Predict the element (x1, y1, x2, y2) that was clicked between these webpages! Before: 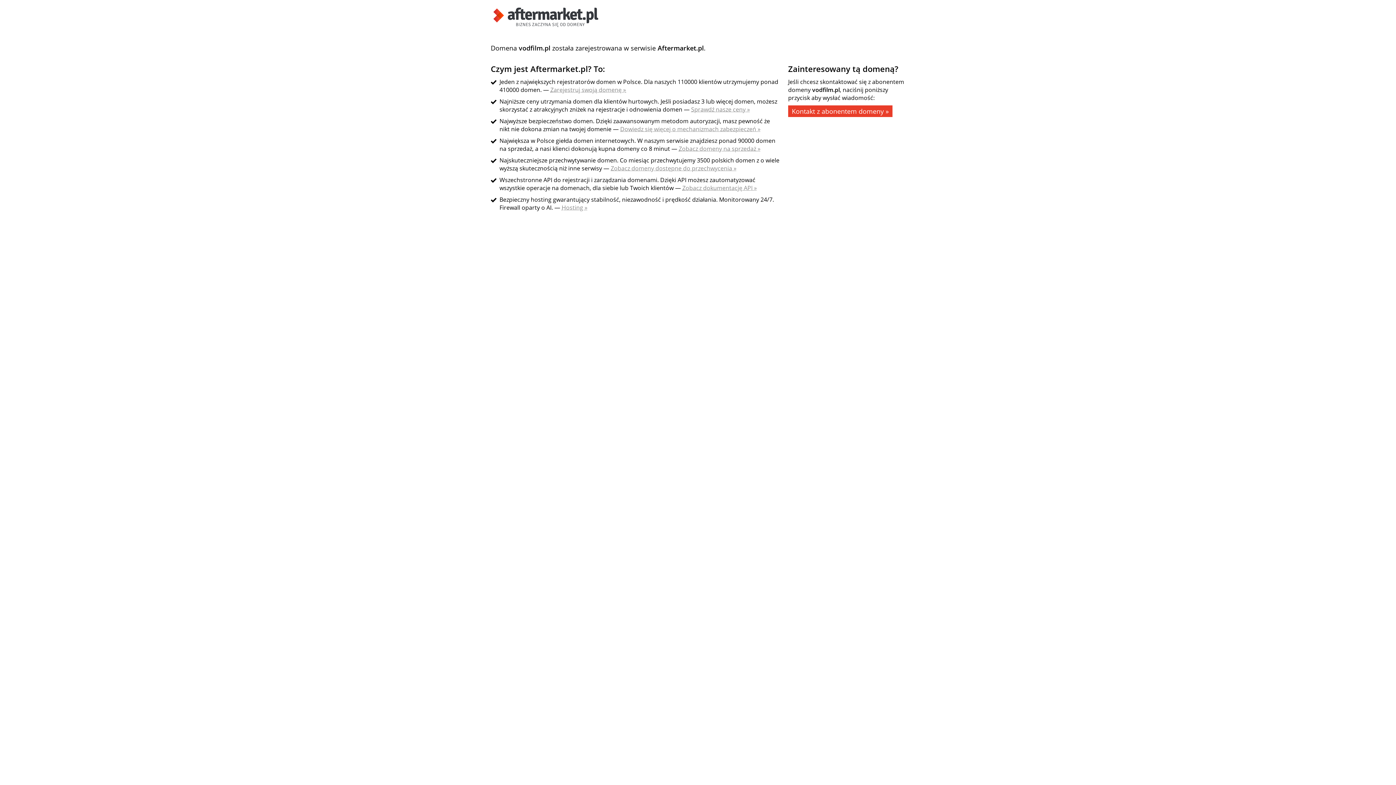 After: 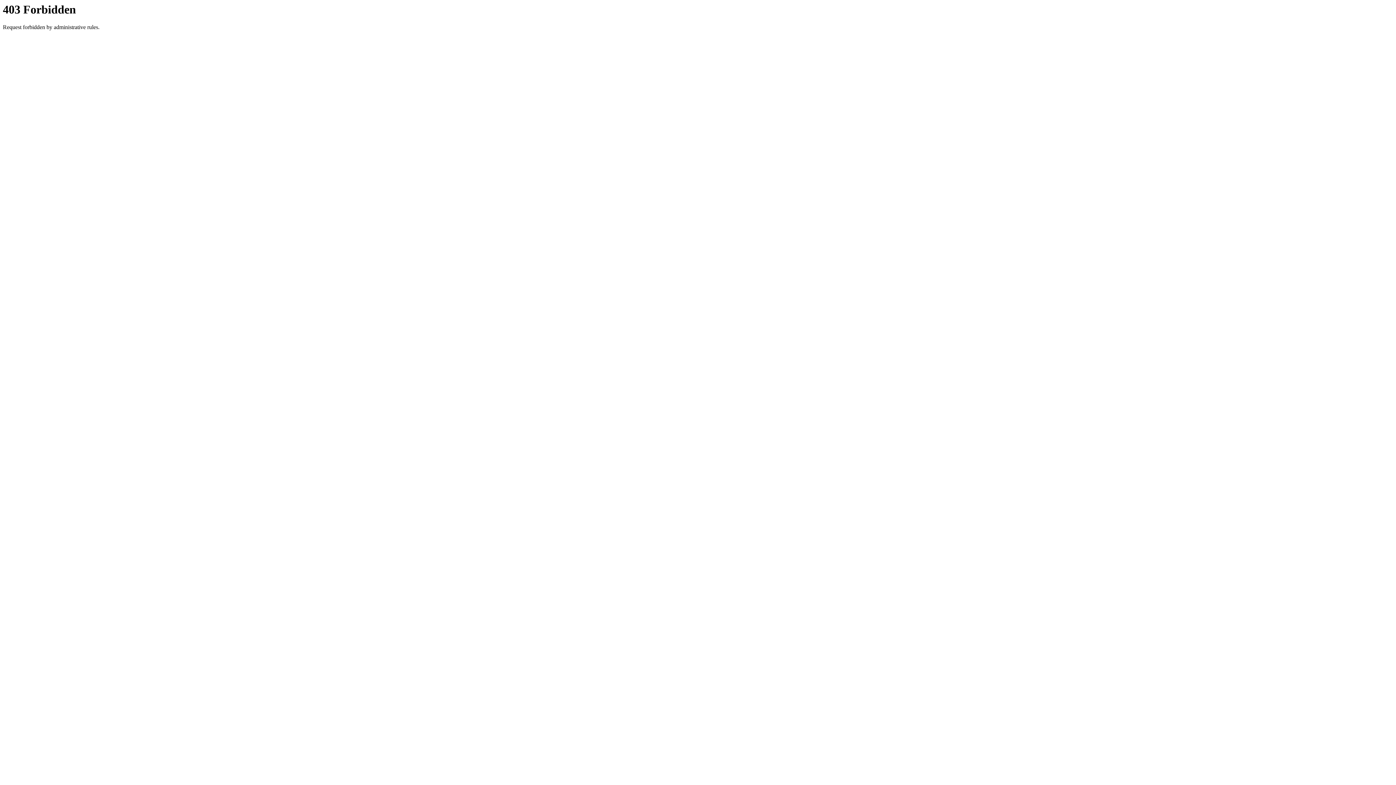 Action: bbox: (610, 164, 736, 172) label: Zobacz domeny dostępne do przechwycenia »